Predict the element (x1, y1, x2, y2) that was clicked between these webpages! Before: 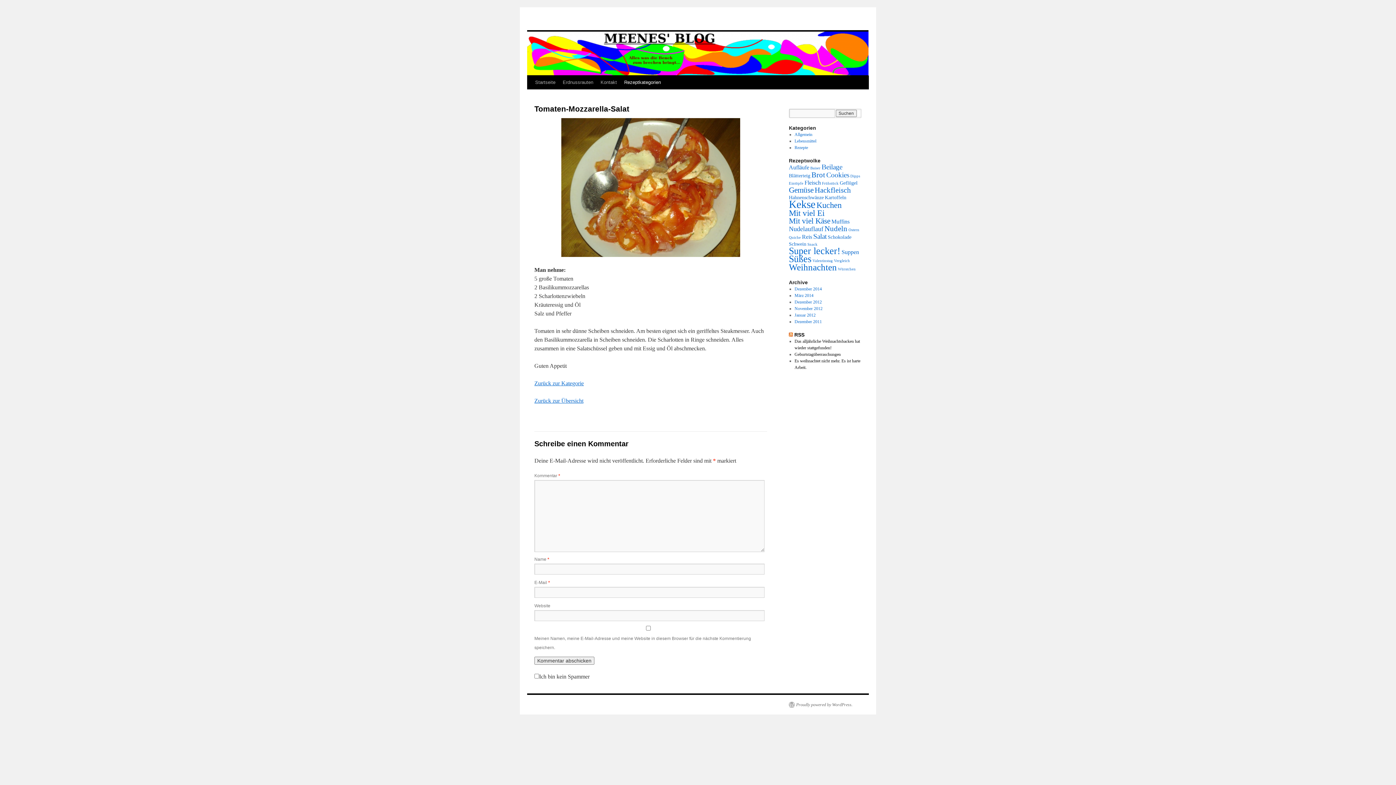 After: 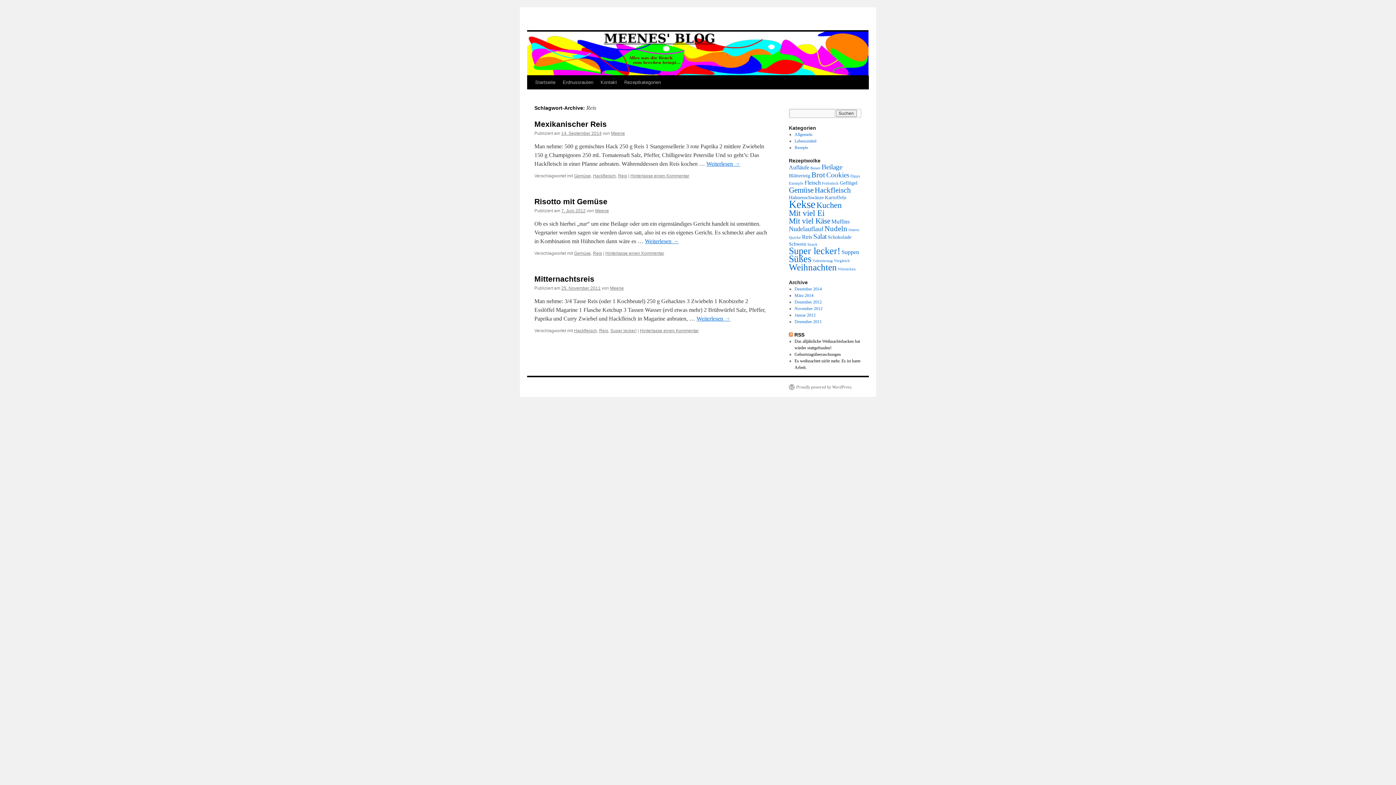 Action: bbox: (802, 233, 812, 240) label: Reis (3 Einträge)